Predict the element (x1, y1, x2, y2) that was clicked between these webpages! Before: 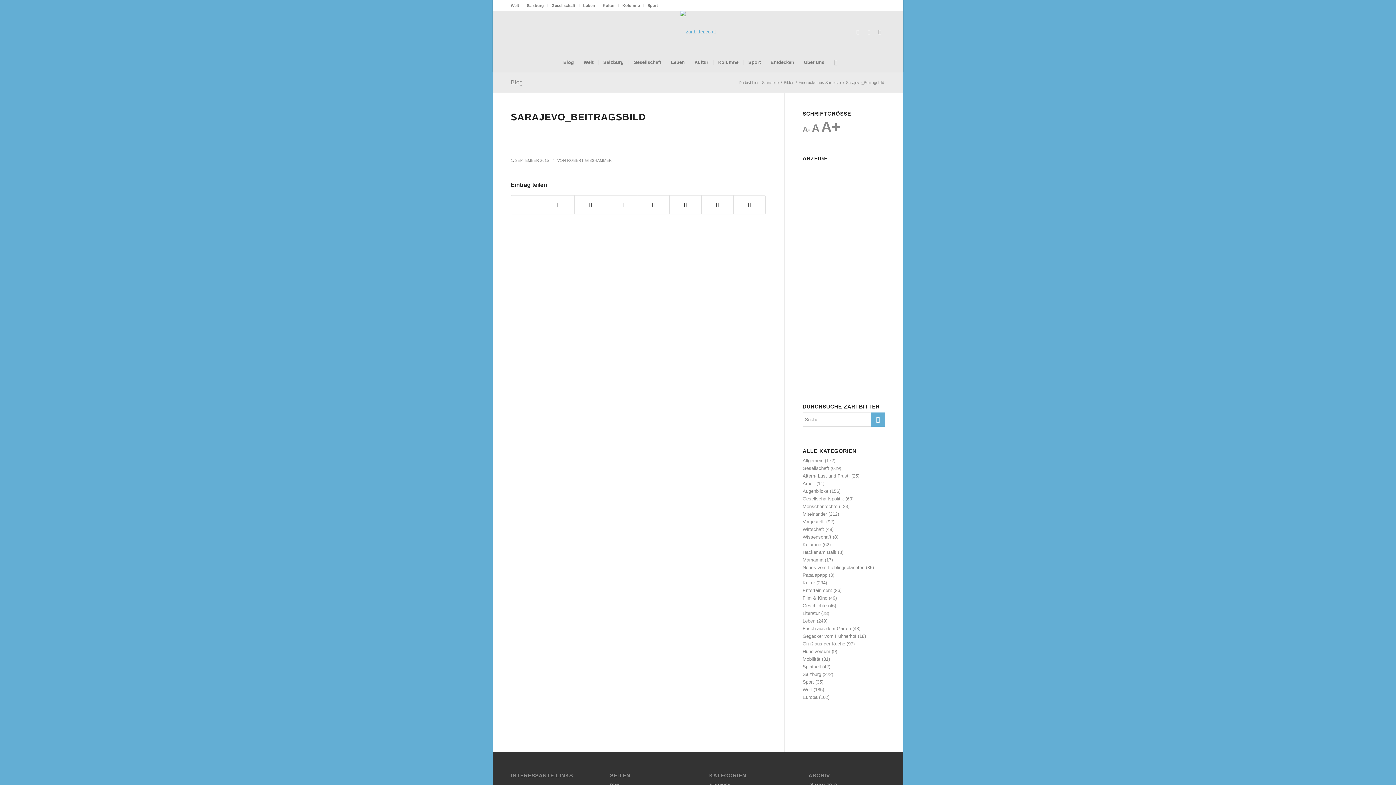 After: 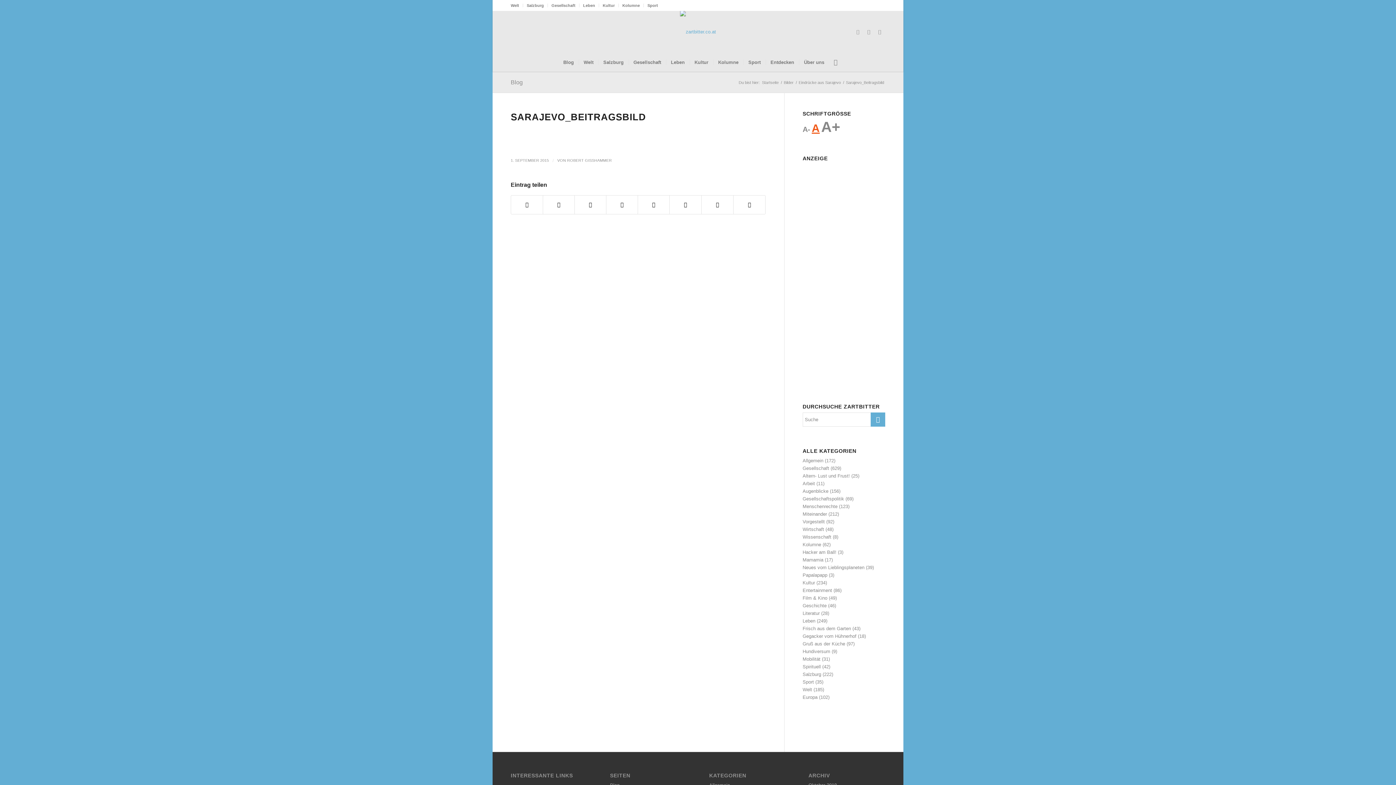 Action: bbox: (811, 122, 819, 134) label: A